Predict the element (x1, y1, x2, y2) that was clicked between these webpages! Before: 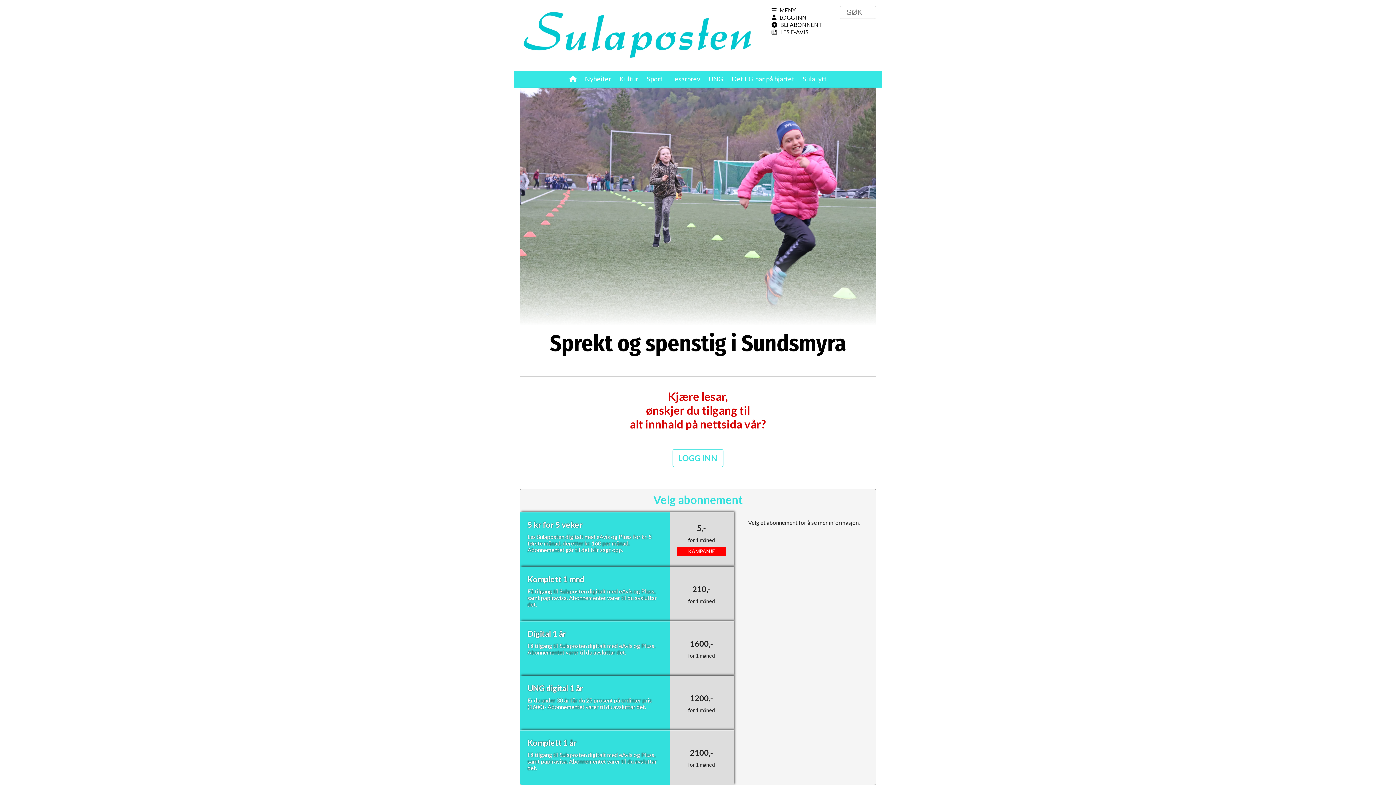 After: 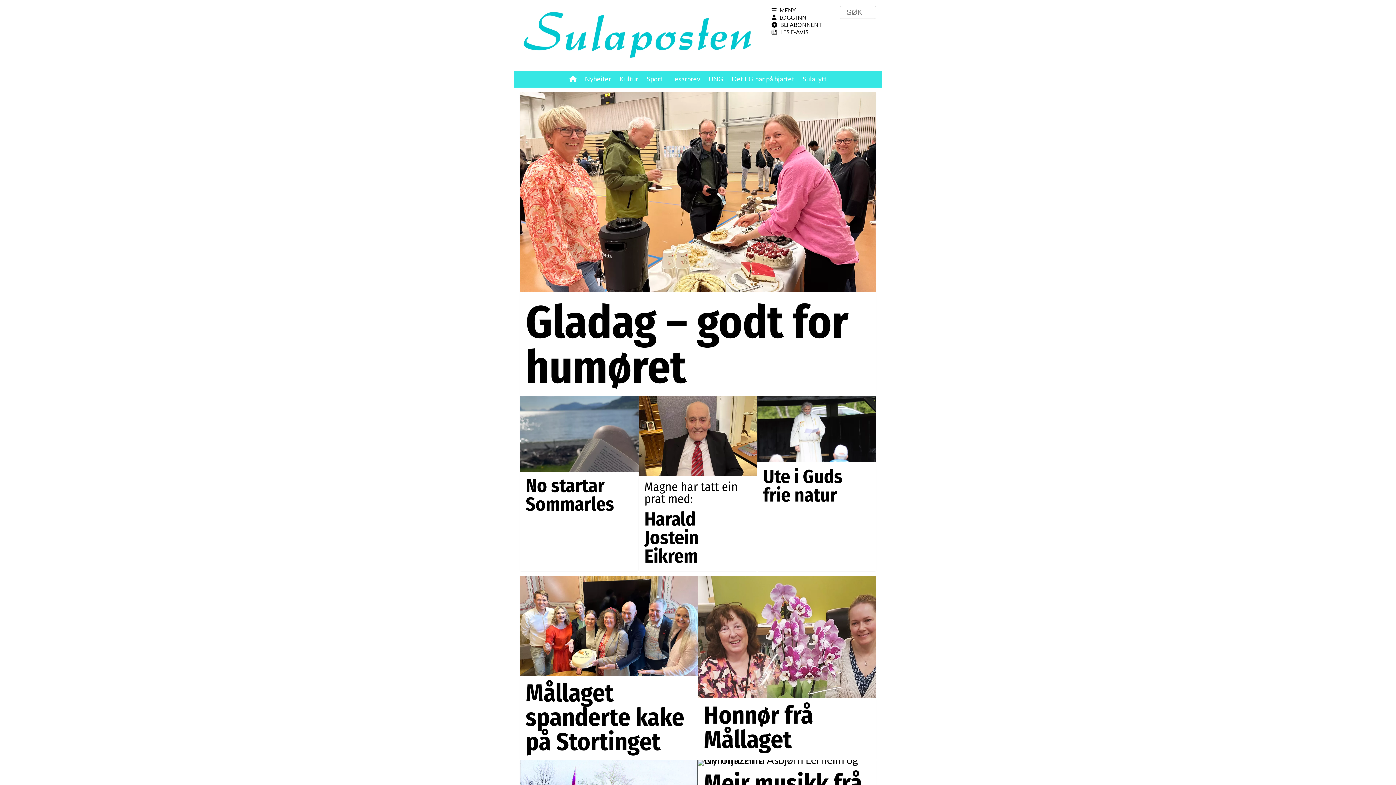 Action: bbox: (619, 74, 638, 82) label: Kultur